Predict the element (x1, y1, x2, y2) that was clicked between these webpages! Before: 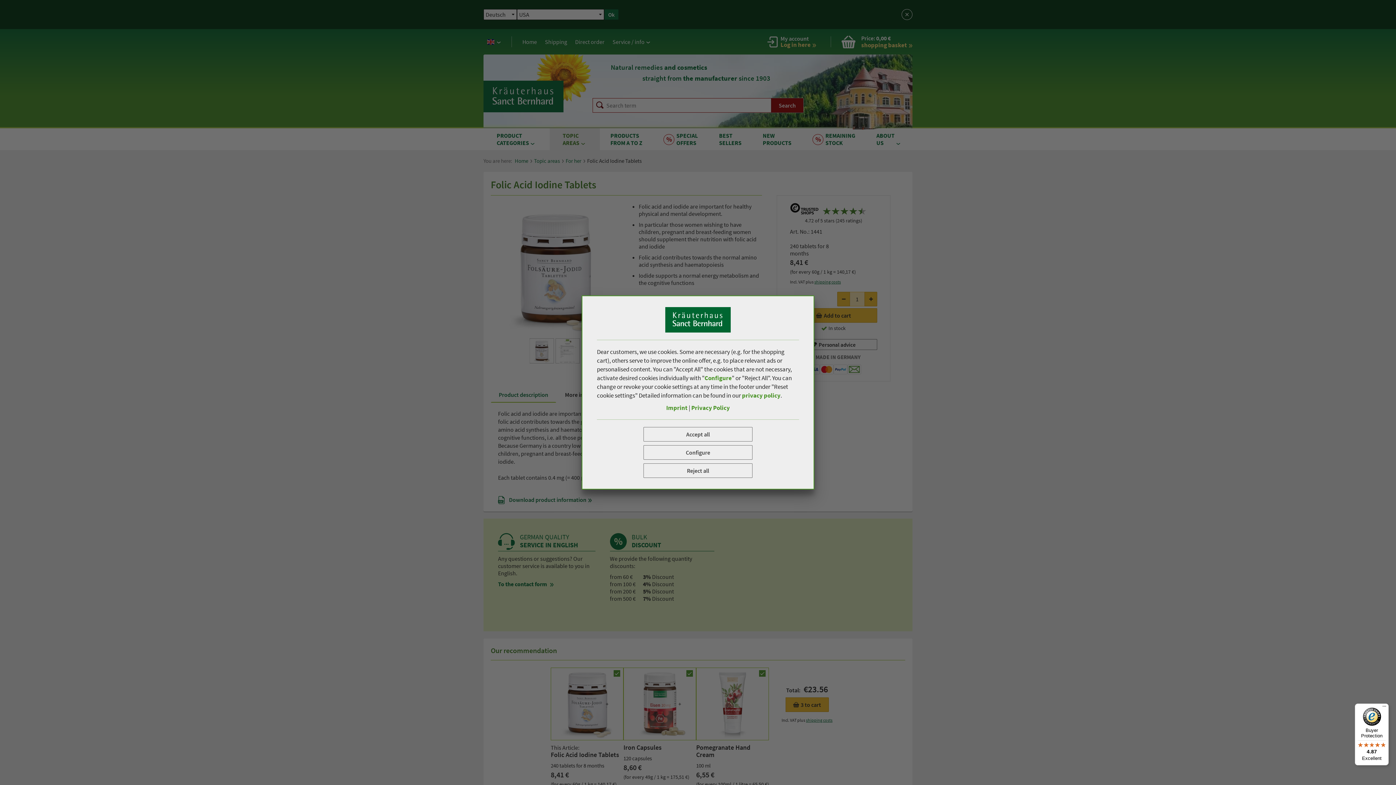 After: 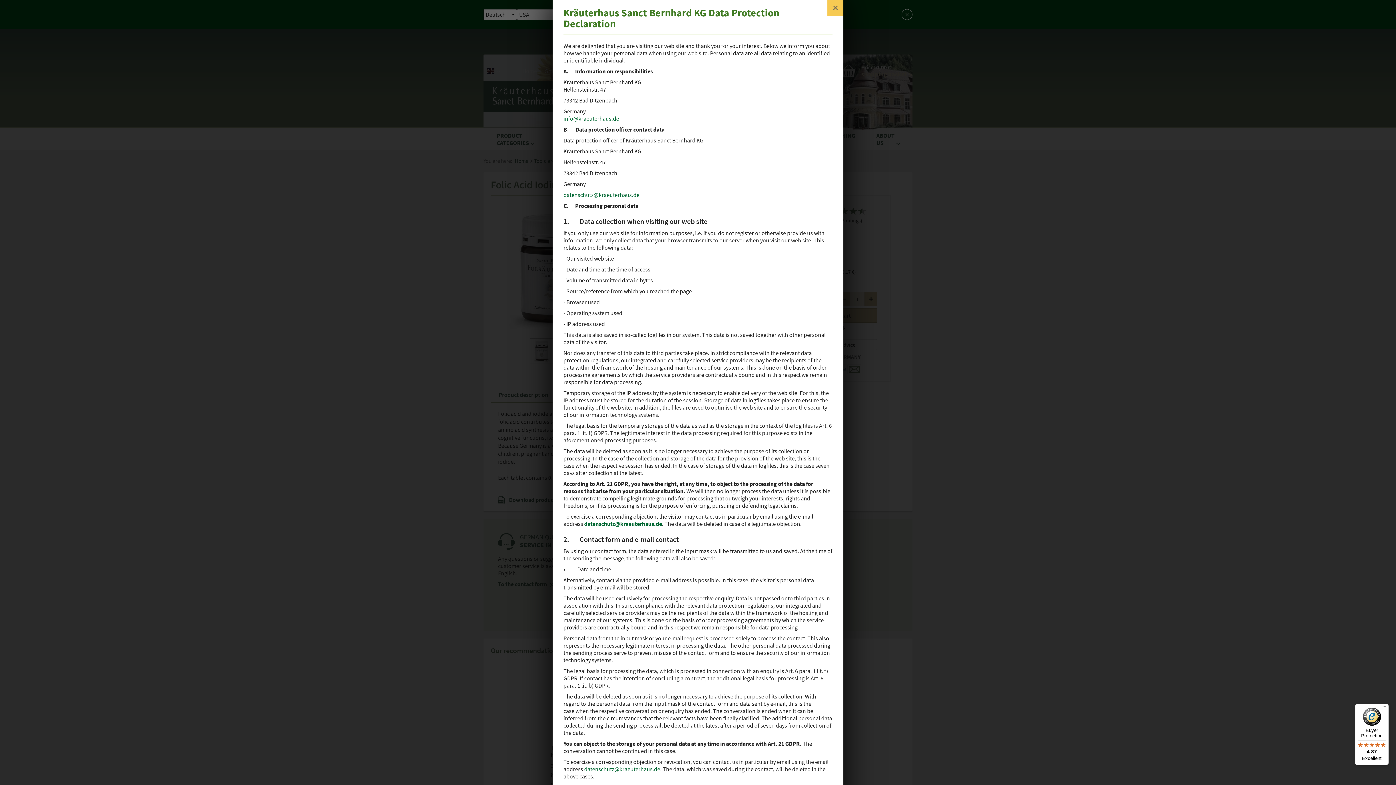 Action: bbox: (691, 404, 730, 412) label: Privacy Policy